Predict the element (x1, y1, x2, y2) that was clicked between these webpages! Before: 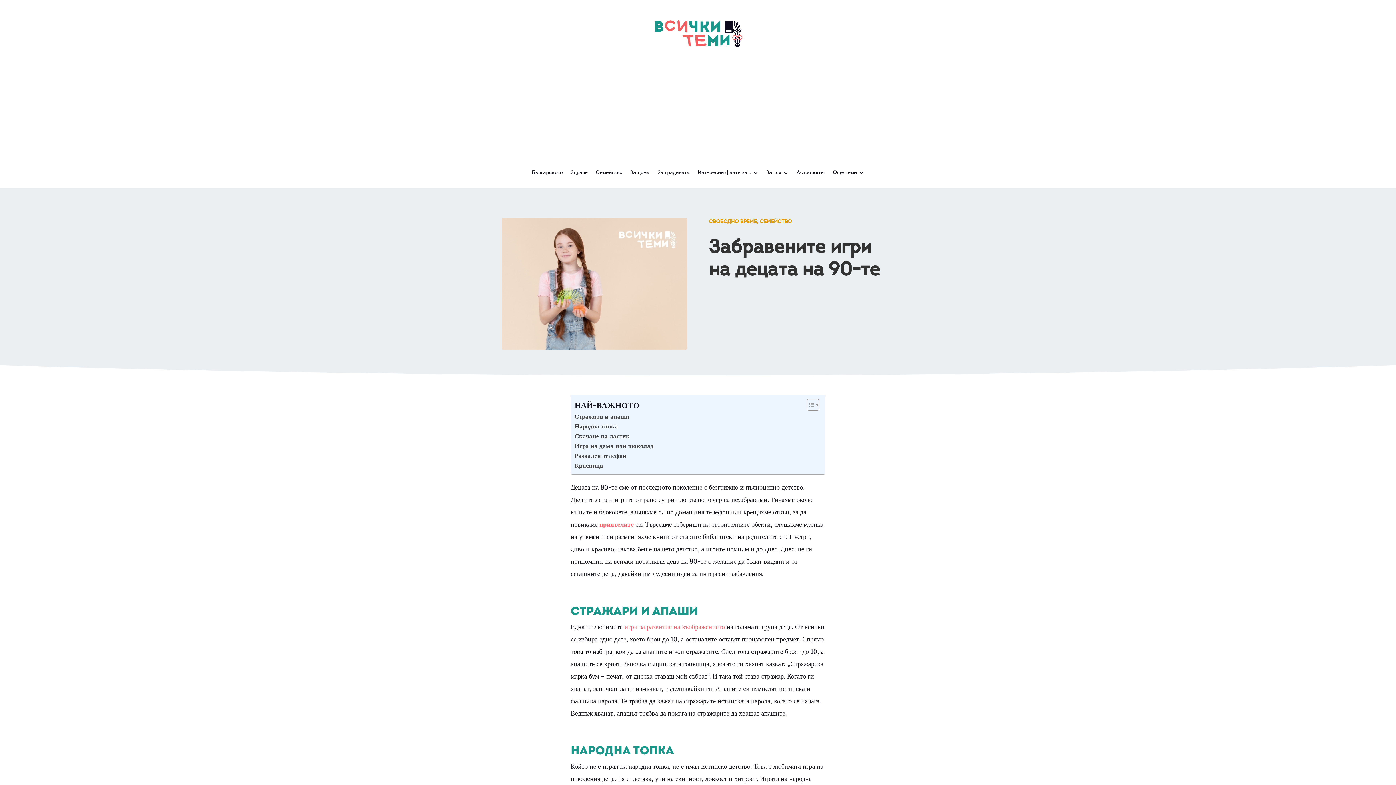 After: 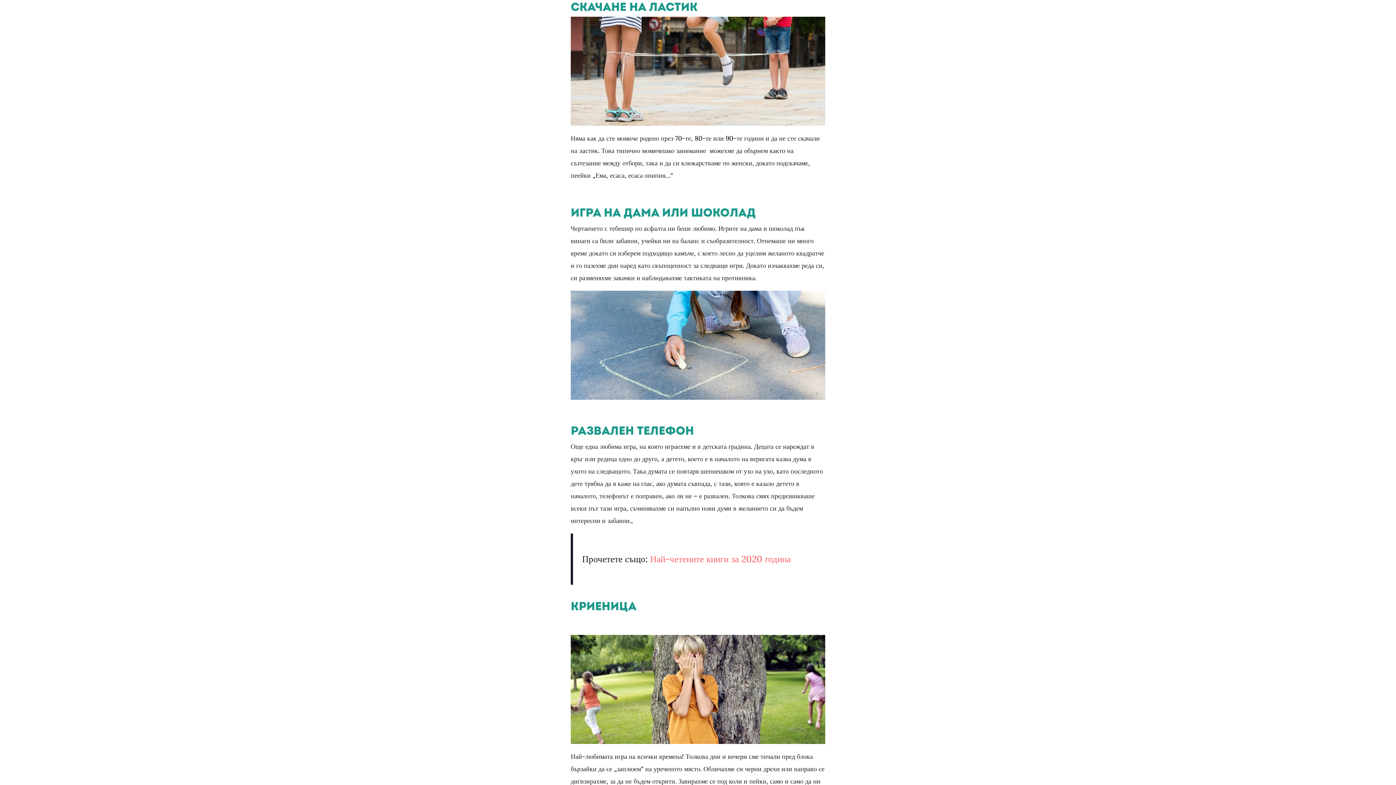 Action: bbox: (574, 431, 629, 441) label: Скачане на ластик